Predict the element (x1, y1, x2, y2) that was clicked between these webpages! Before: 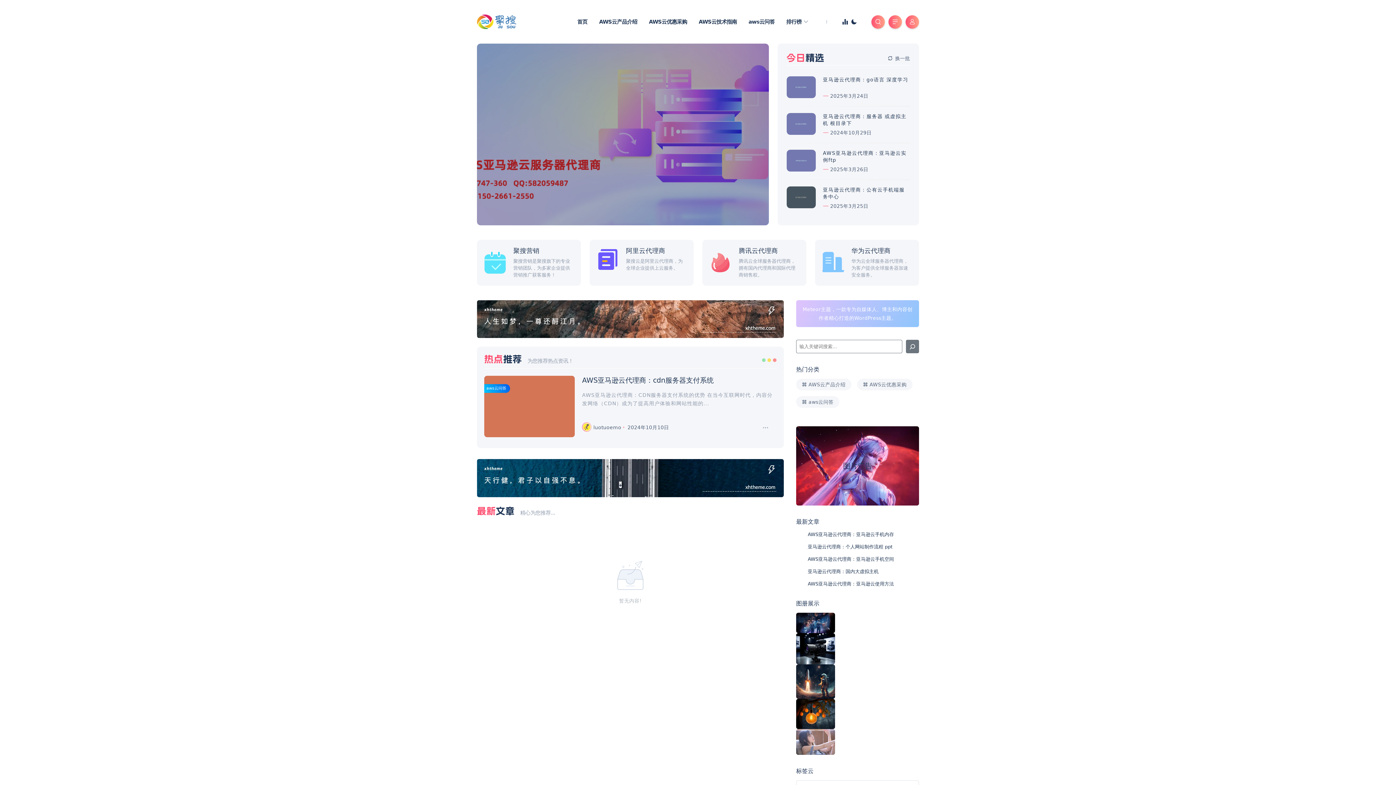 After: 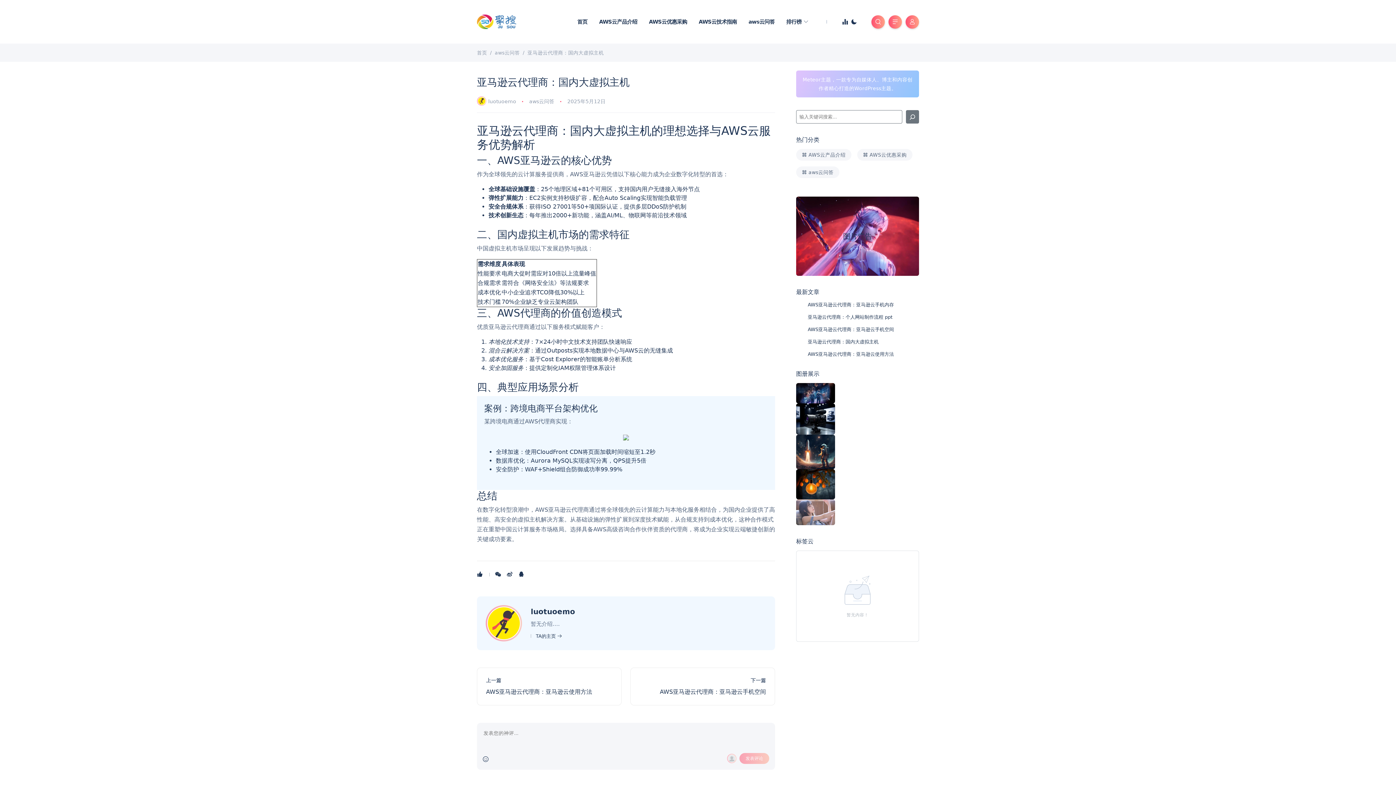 Action: bbox: (808, 568, 878, 575) label: 亚马逊云代理商：国内大虚拟主机